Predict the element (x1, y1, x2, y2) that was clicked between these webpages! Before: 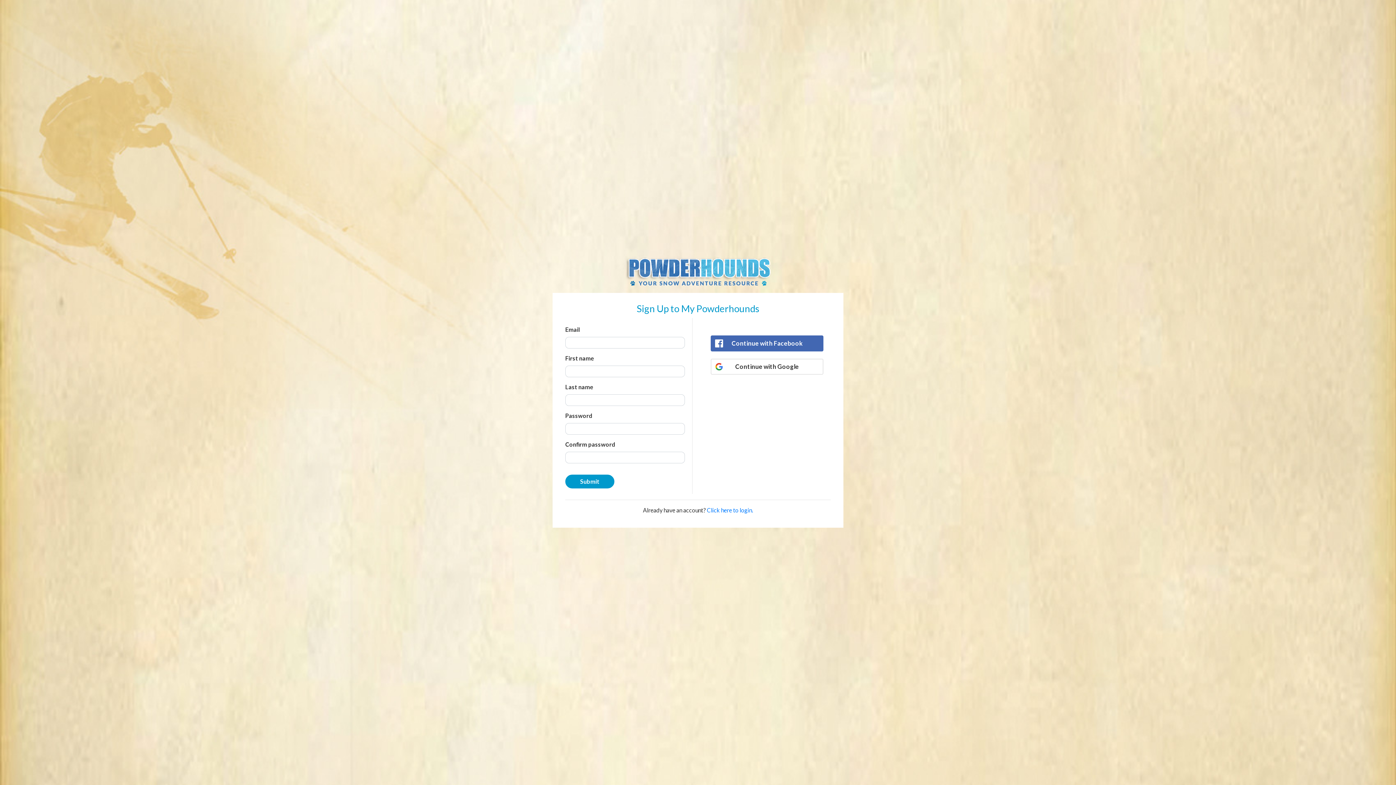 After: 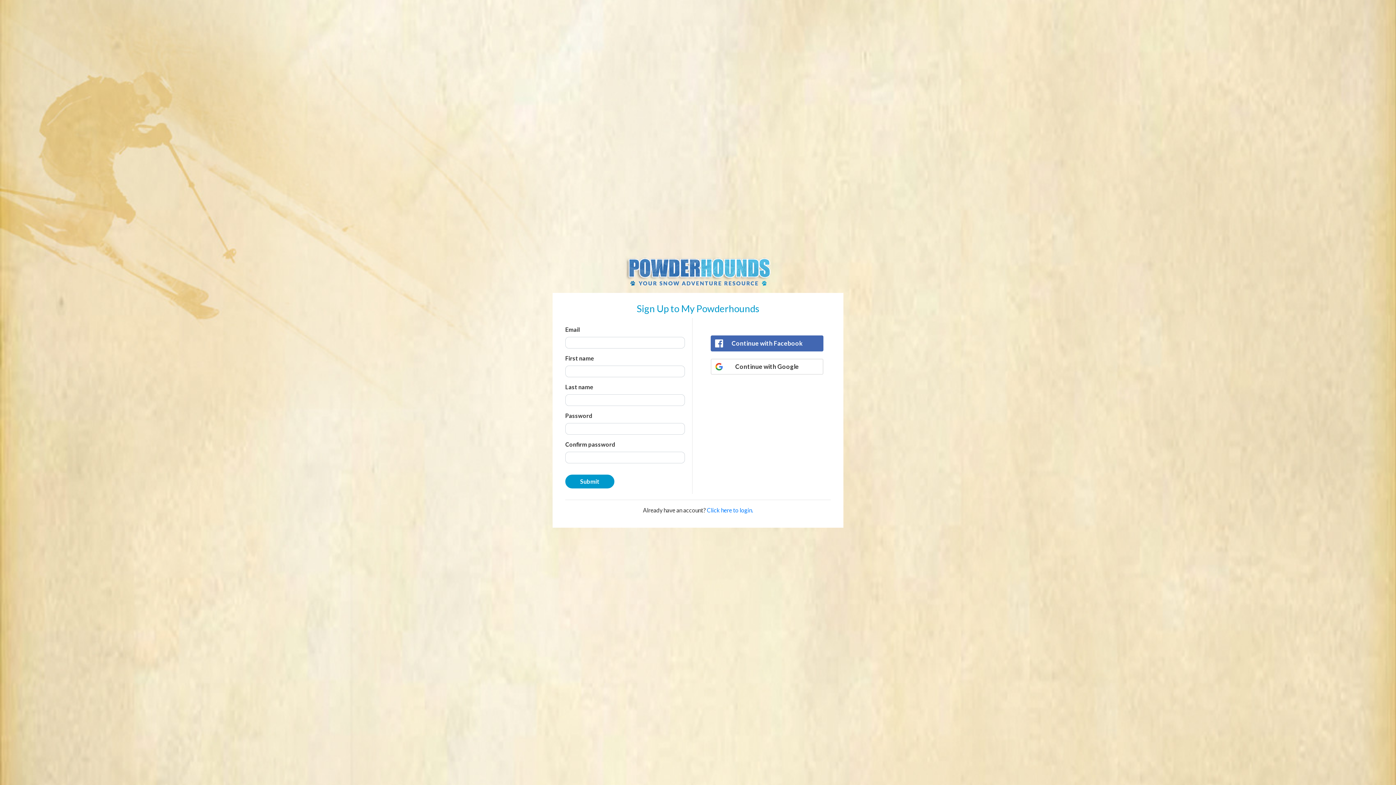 Action: bbox: (710, 358, 823, 374) label: Continue with Google